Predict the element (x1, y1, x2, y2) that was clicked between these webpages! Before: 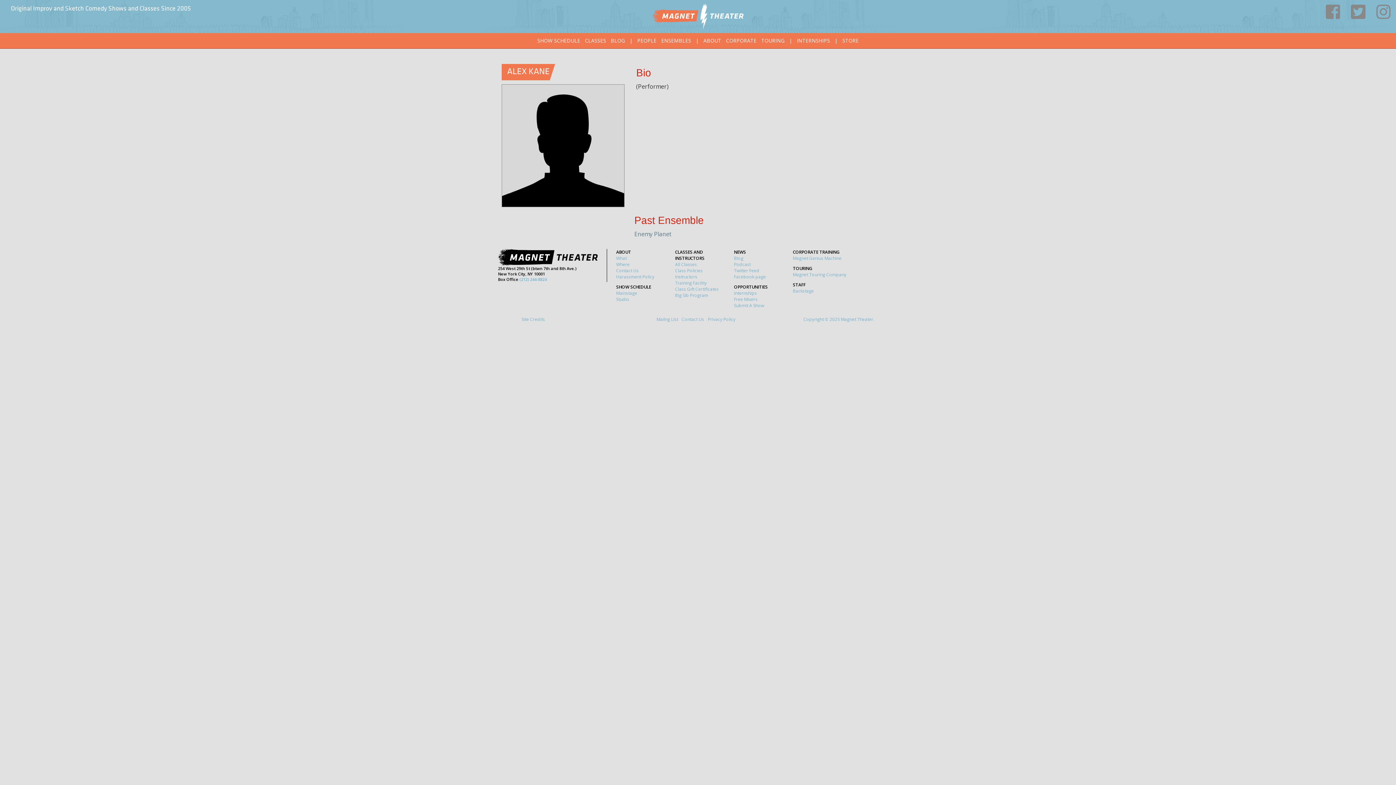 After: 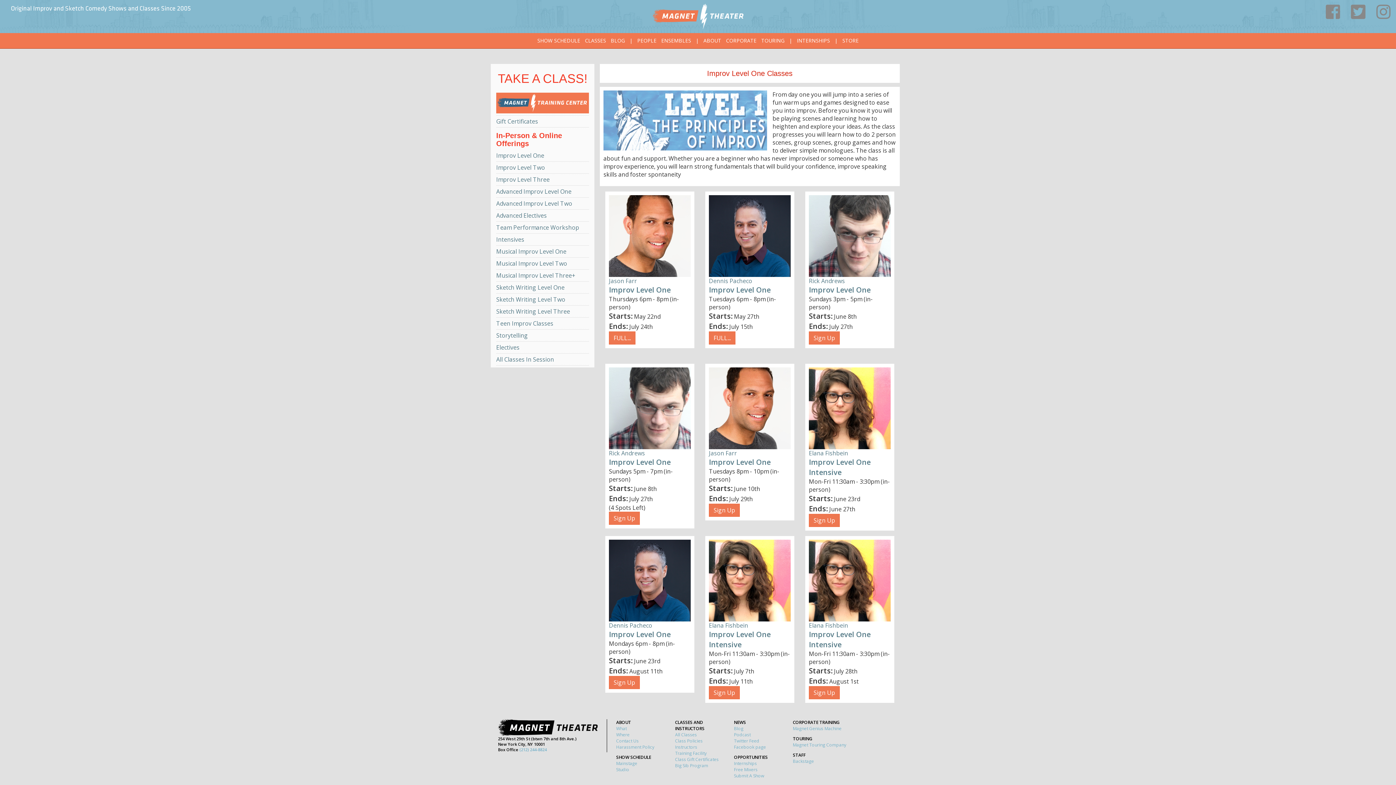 Action: label: All Classes bbox: (675, 261, 697, 267)